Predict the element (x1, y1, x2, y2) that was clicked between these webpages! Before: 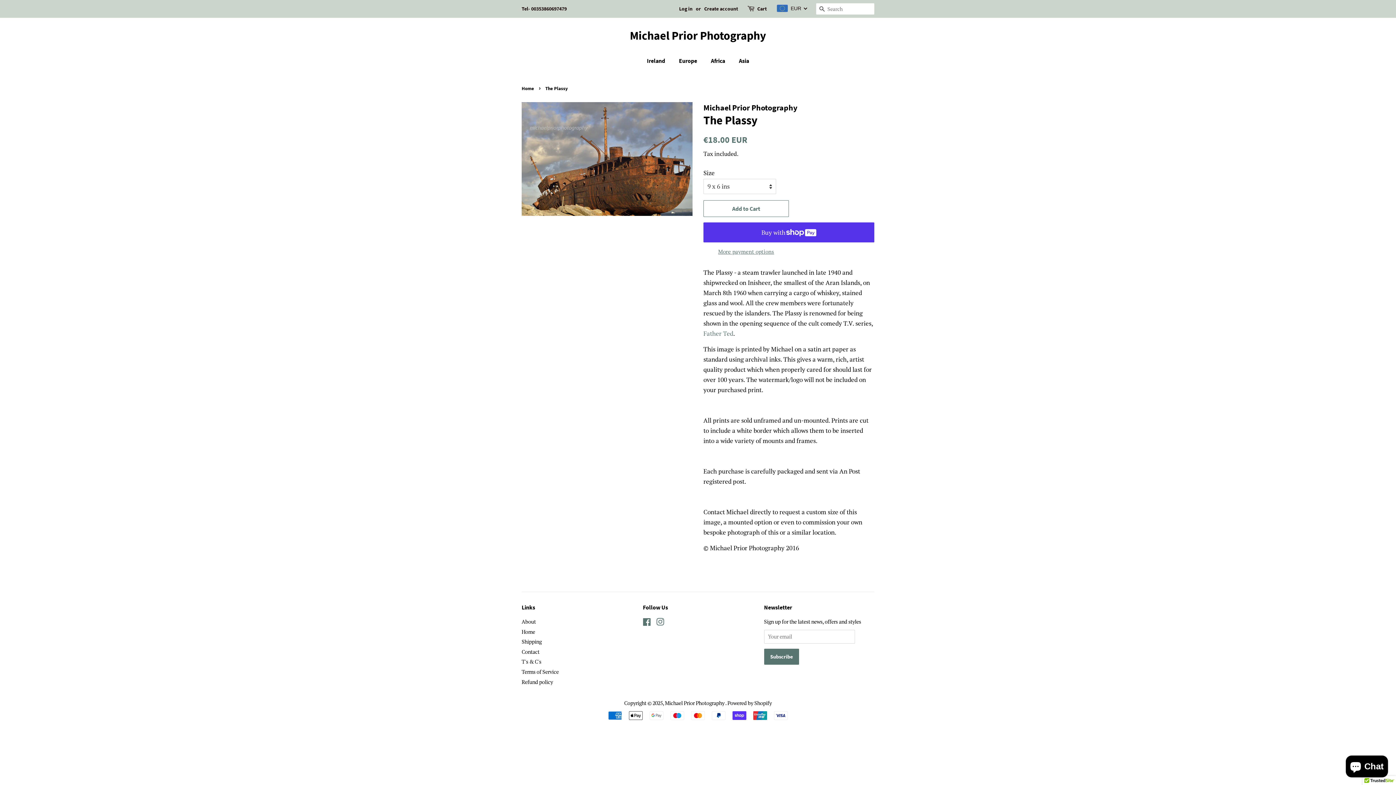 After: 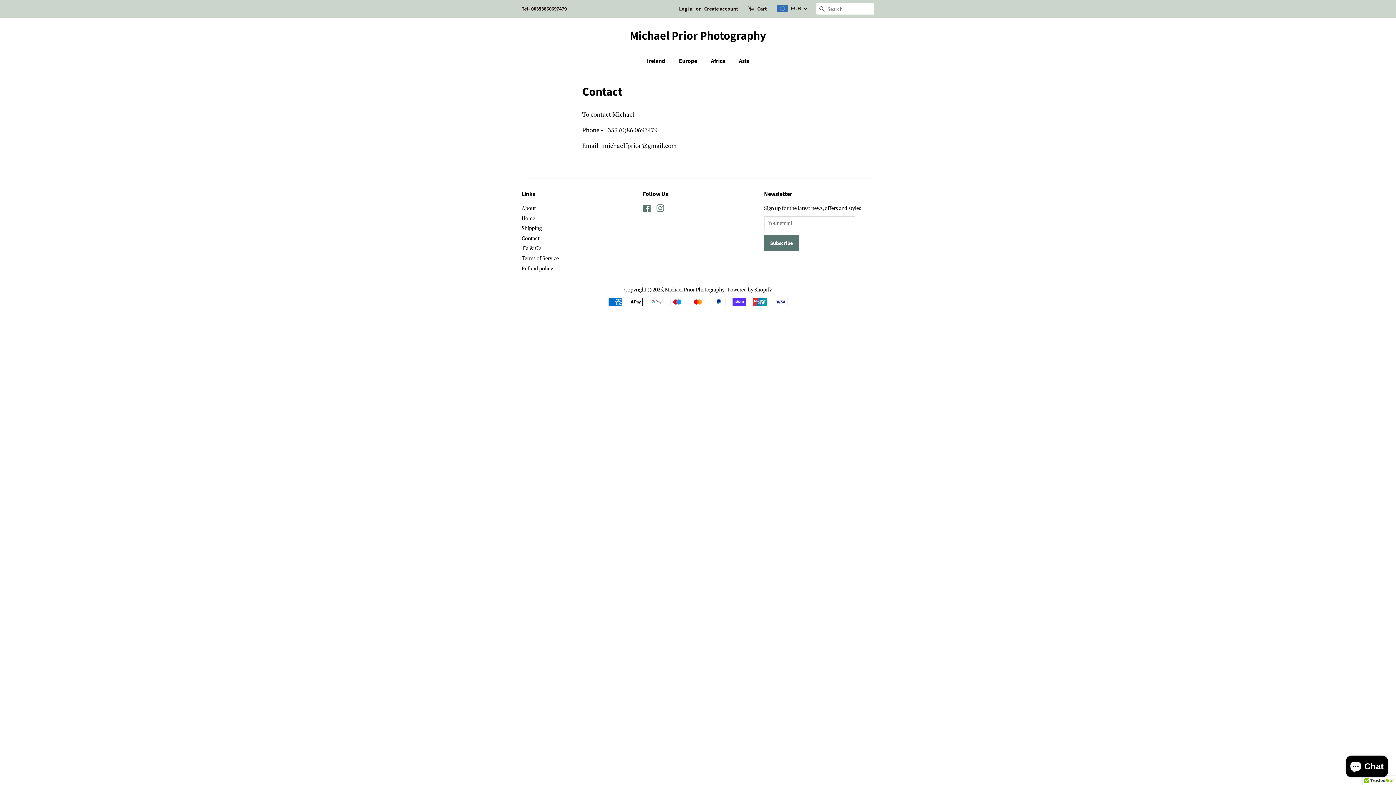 Action: bbox: (521, 648, 539, 655) label: Contact